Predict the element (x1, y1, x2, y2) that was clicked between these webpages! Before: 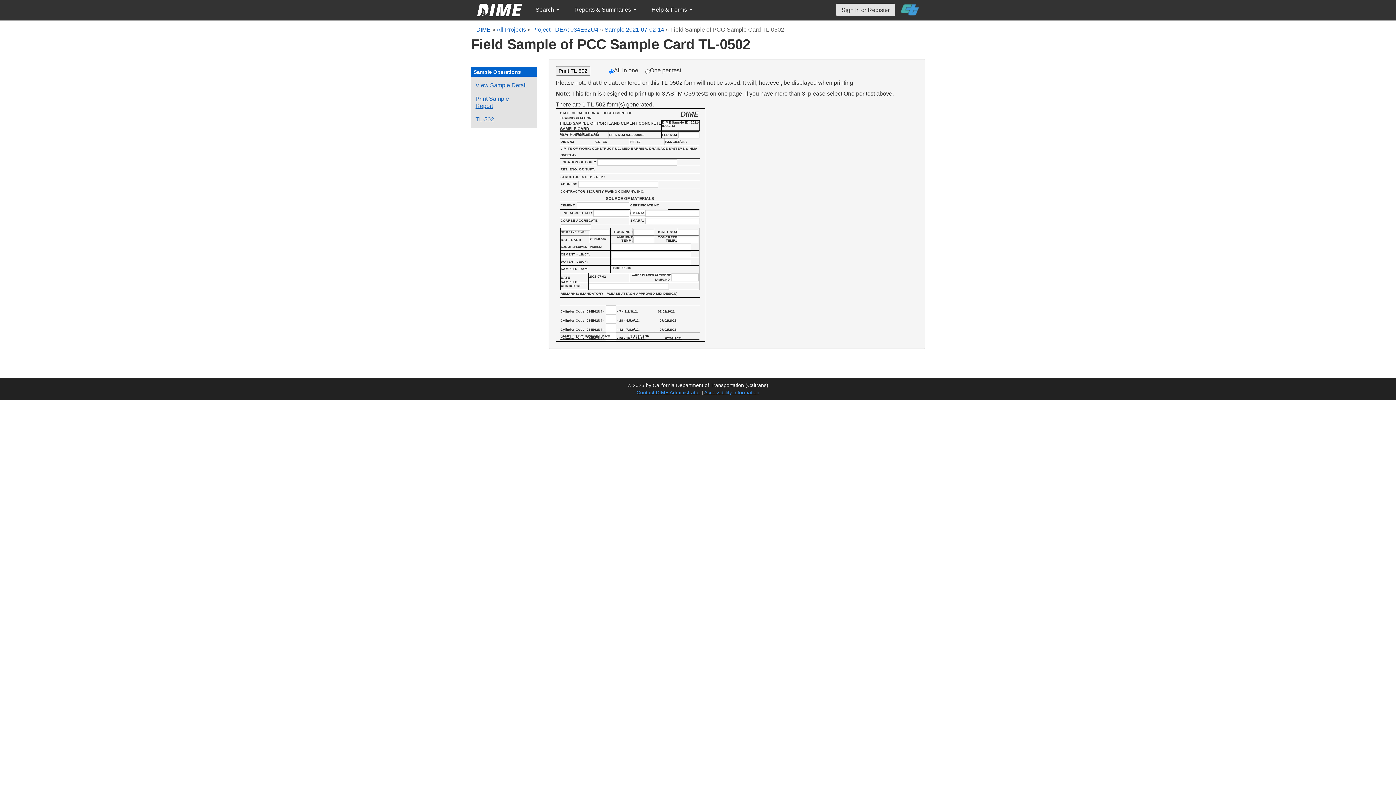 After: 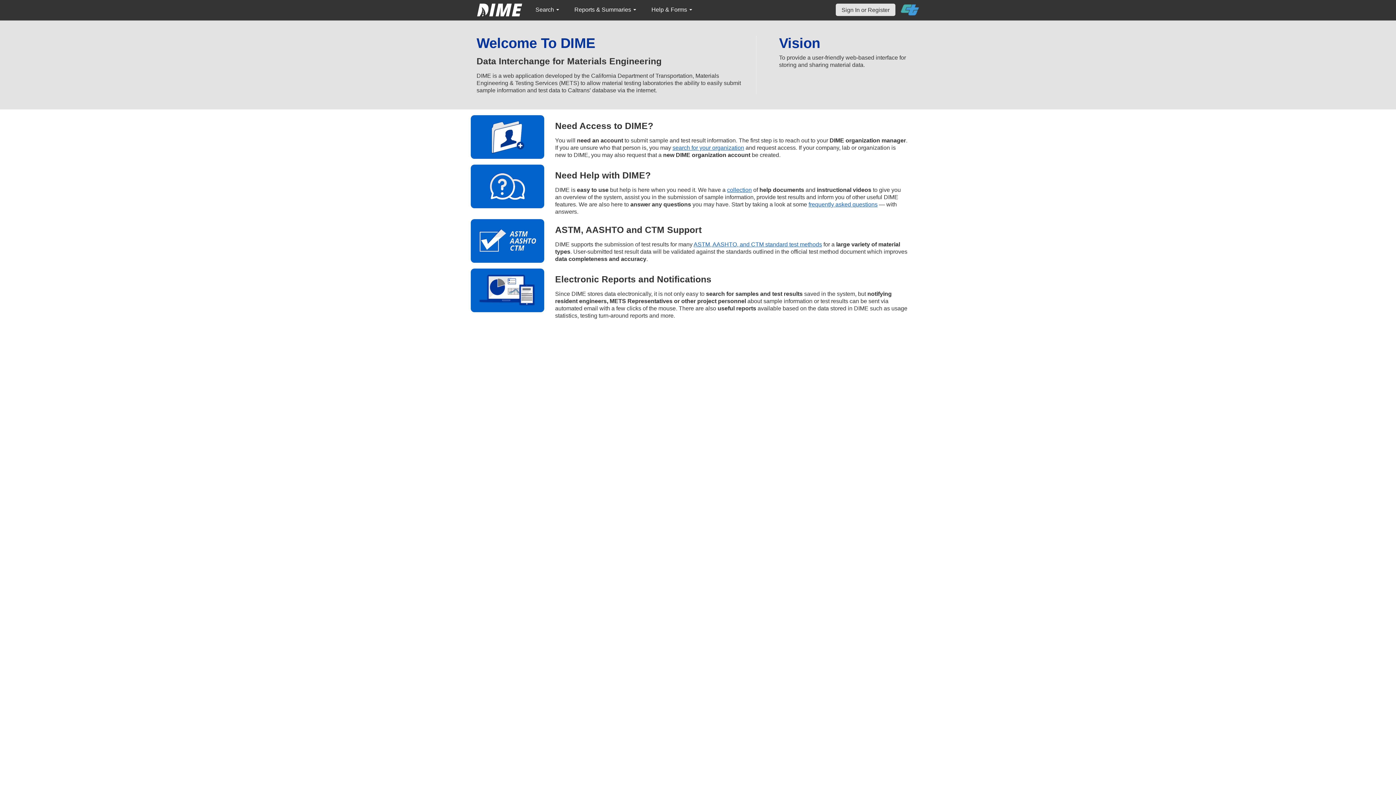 Action: bbox: (469, 0, 529, 20)